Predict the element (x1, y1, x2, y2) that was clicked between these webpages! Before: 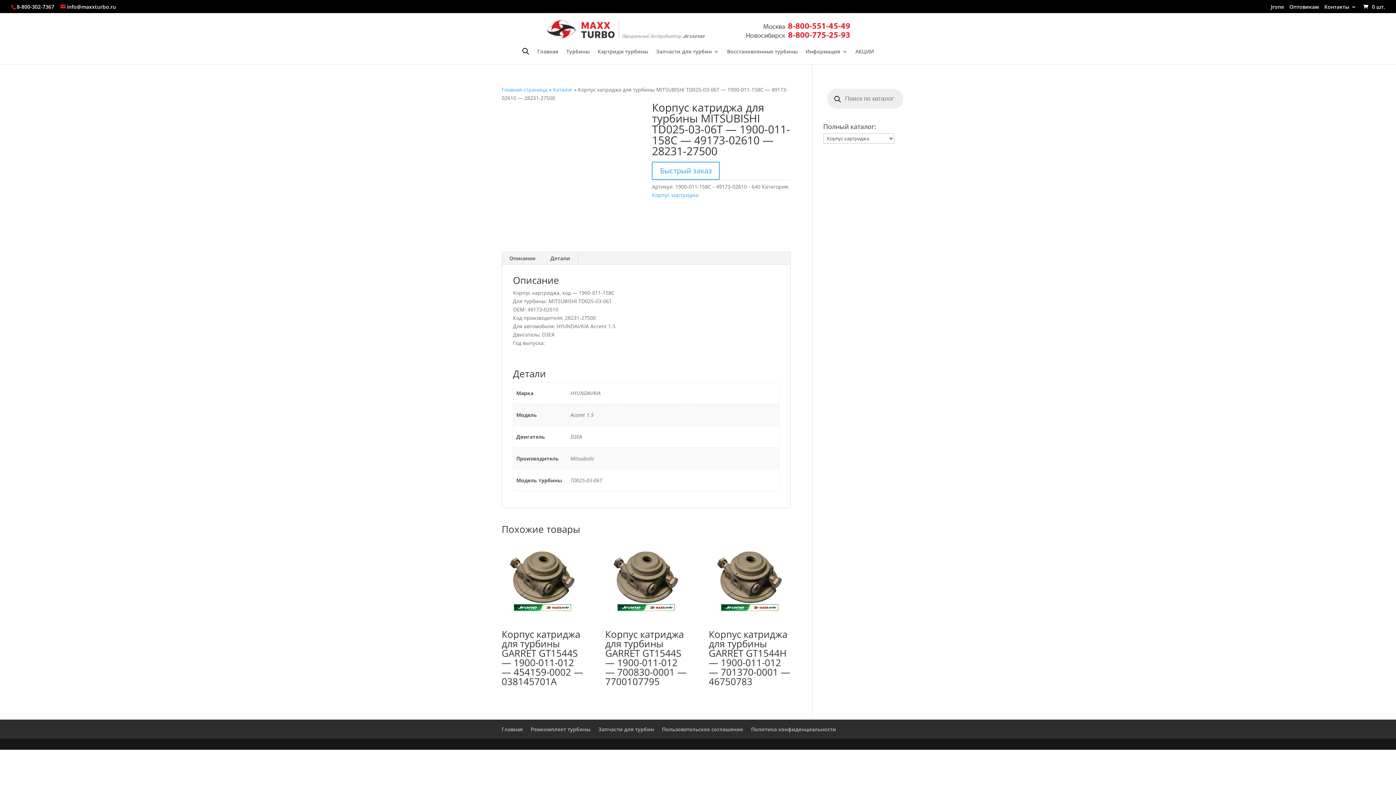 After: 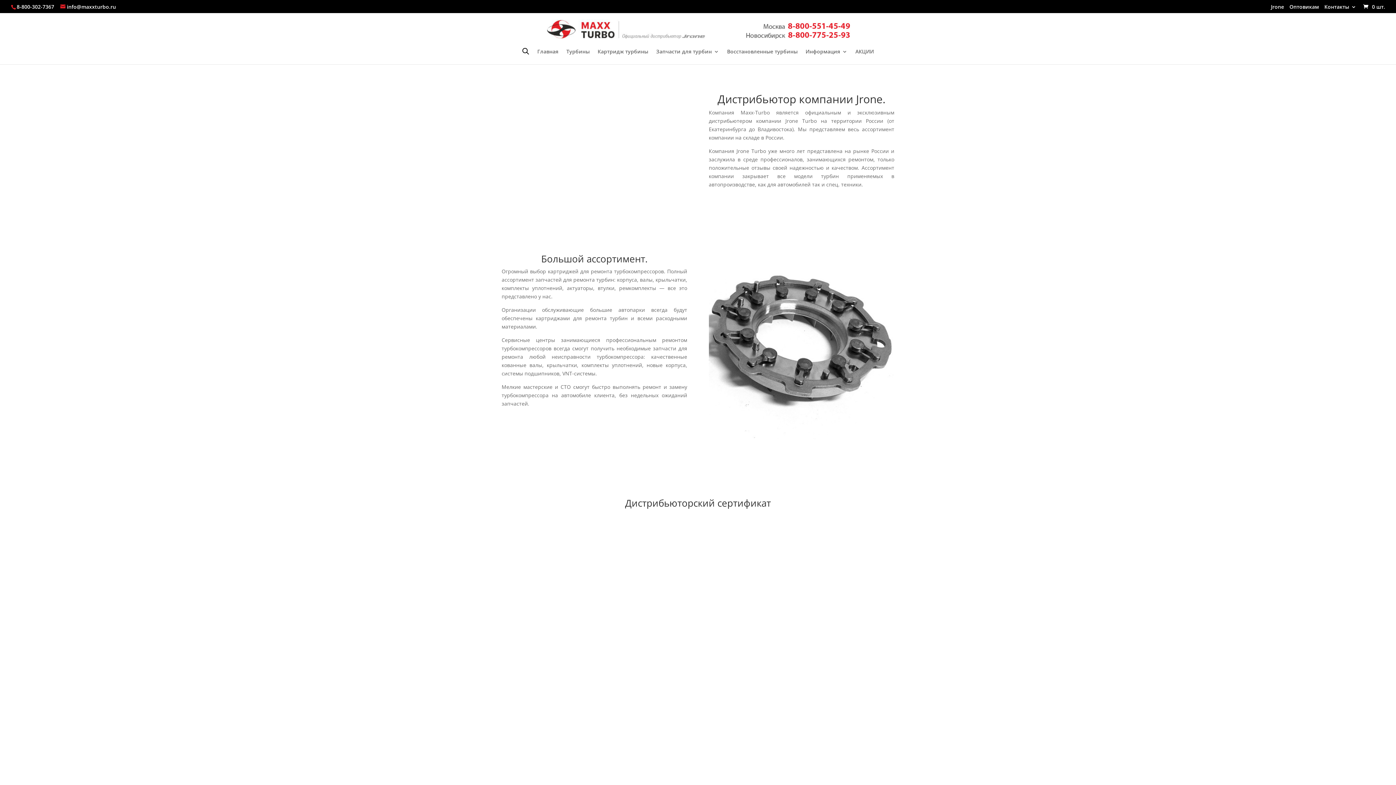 Action: bbox: (1271, 4, 1284, 13) label: Jrone